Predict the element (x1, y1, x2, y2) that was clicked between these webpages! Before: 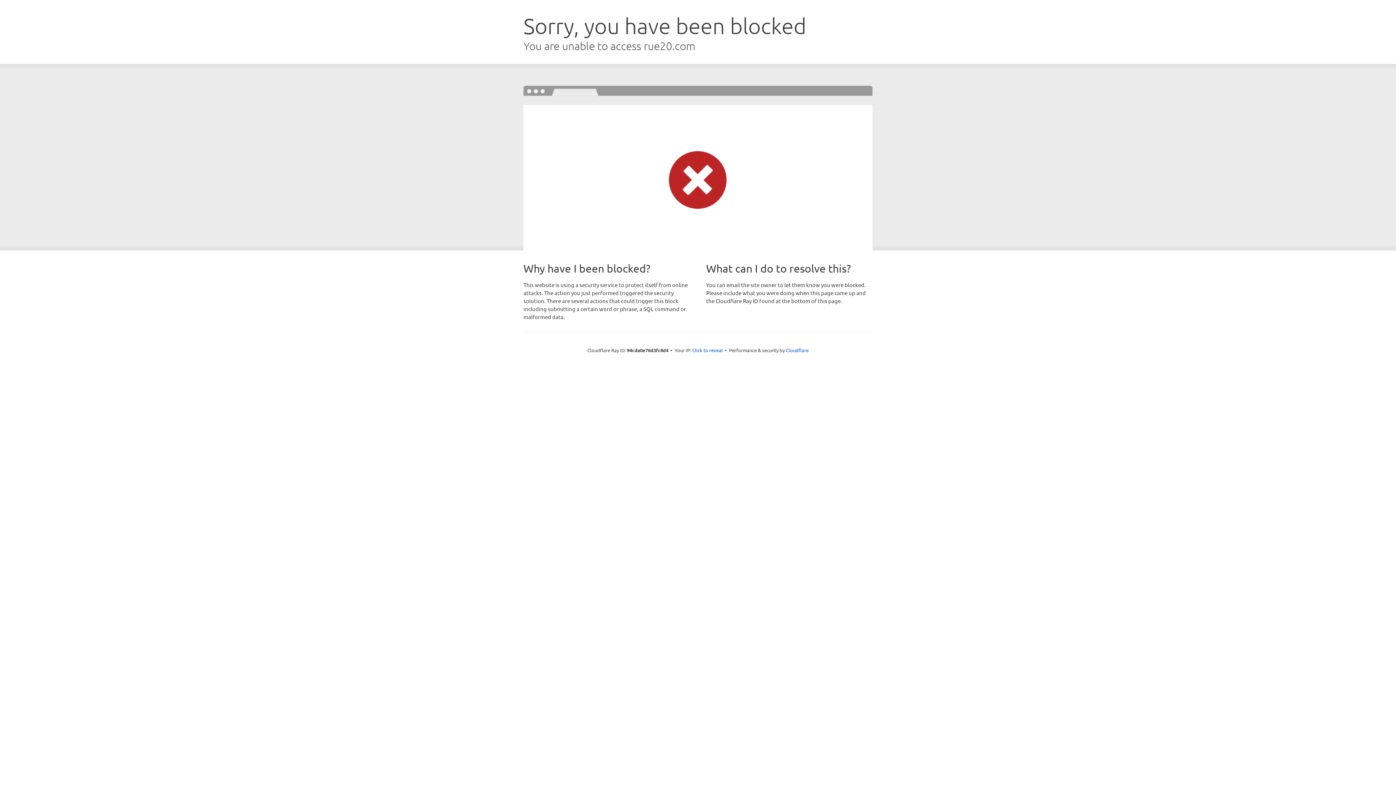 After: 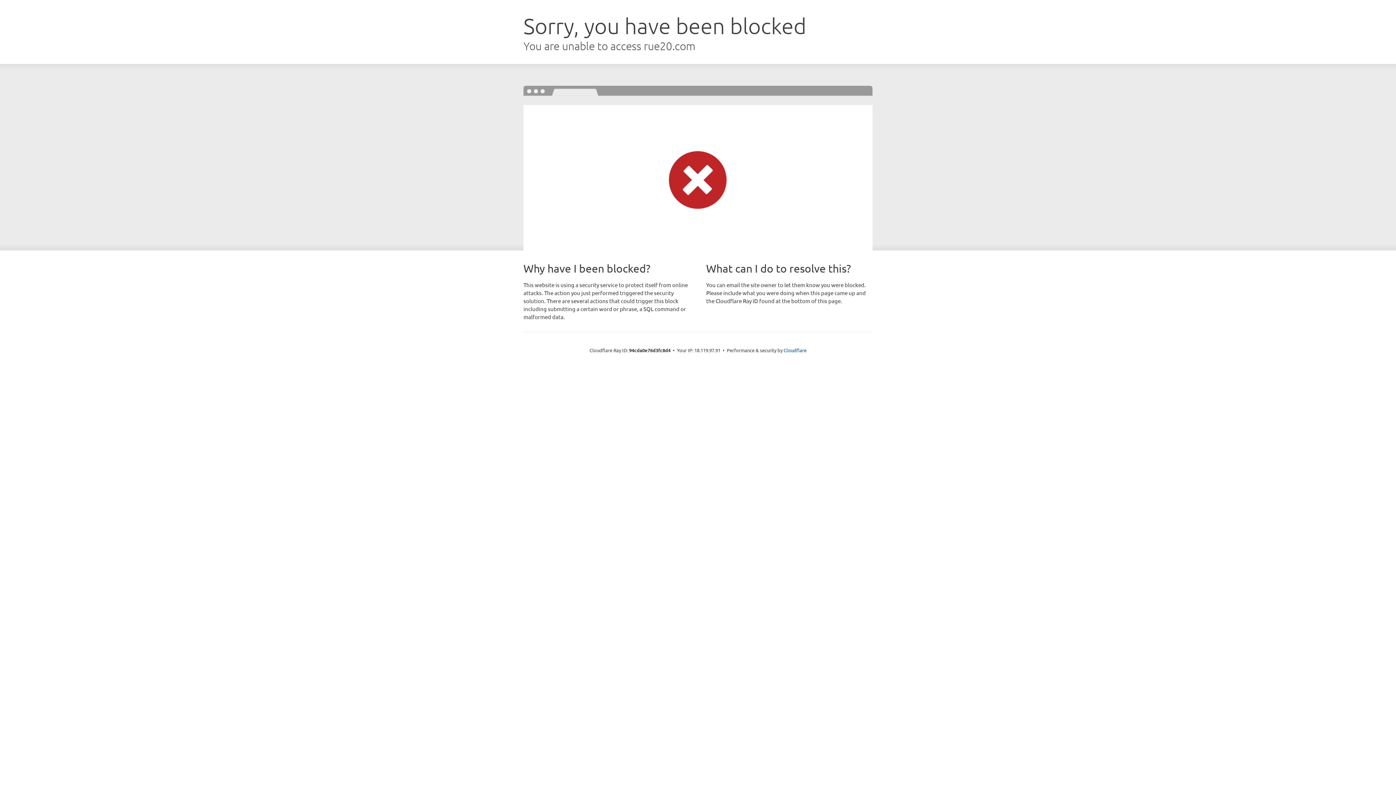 Action: label: Click to reveal bbox: (692, 346, 722, 353)